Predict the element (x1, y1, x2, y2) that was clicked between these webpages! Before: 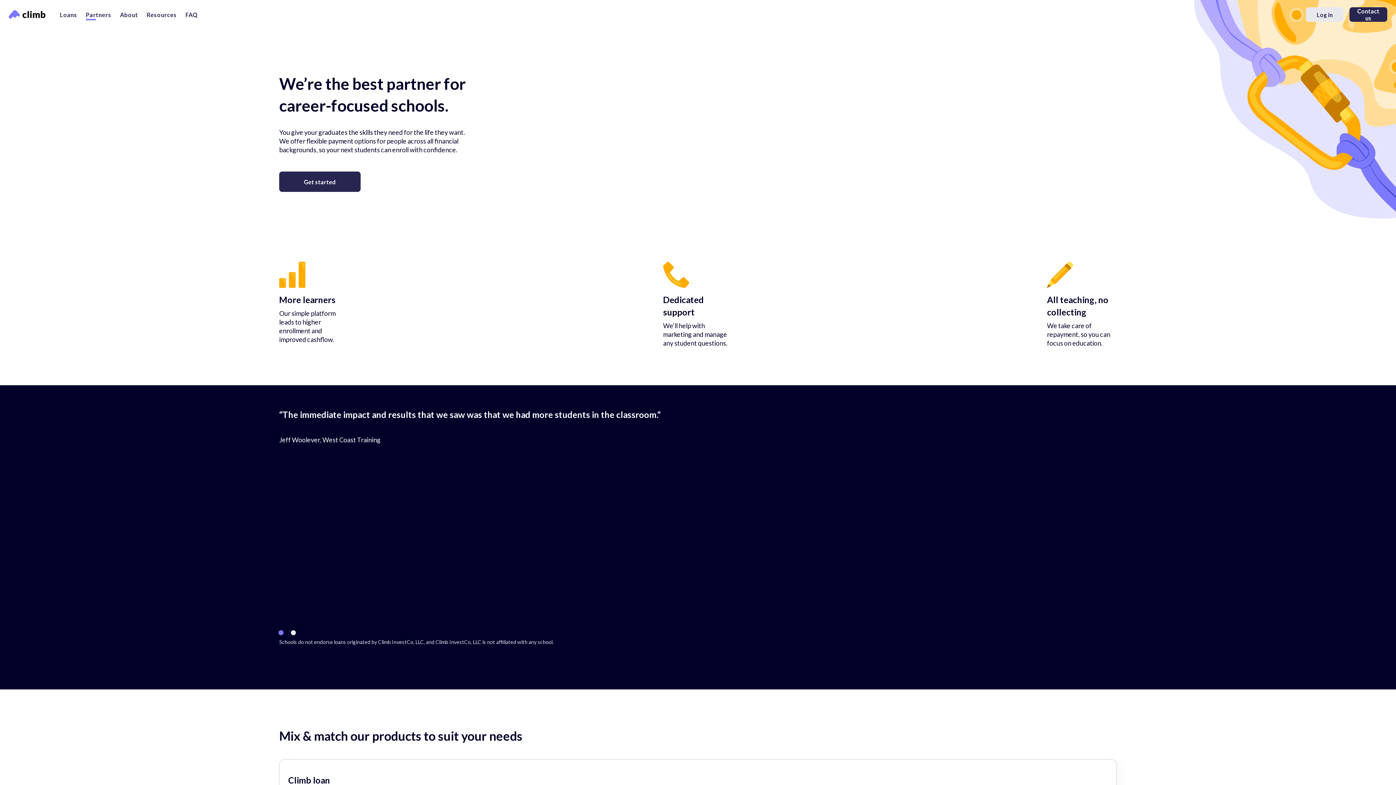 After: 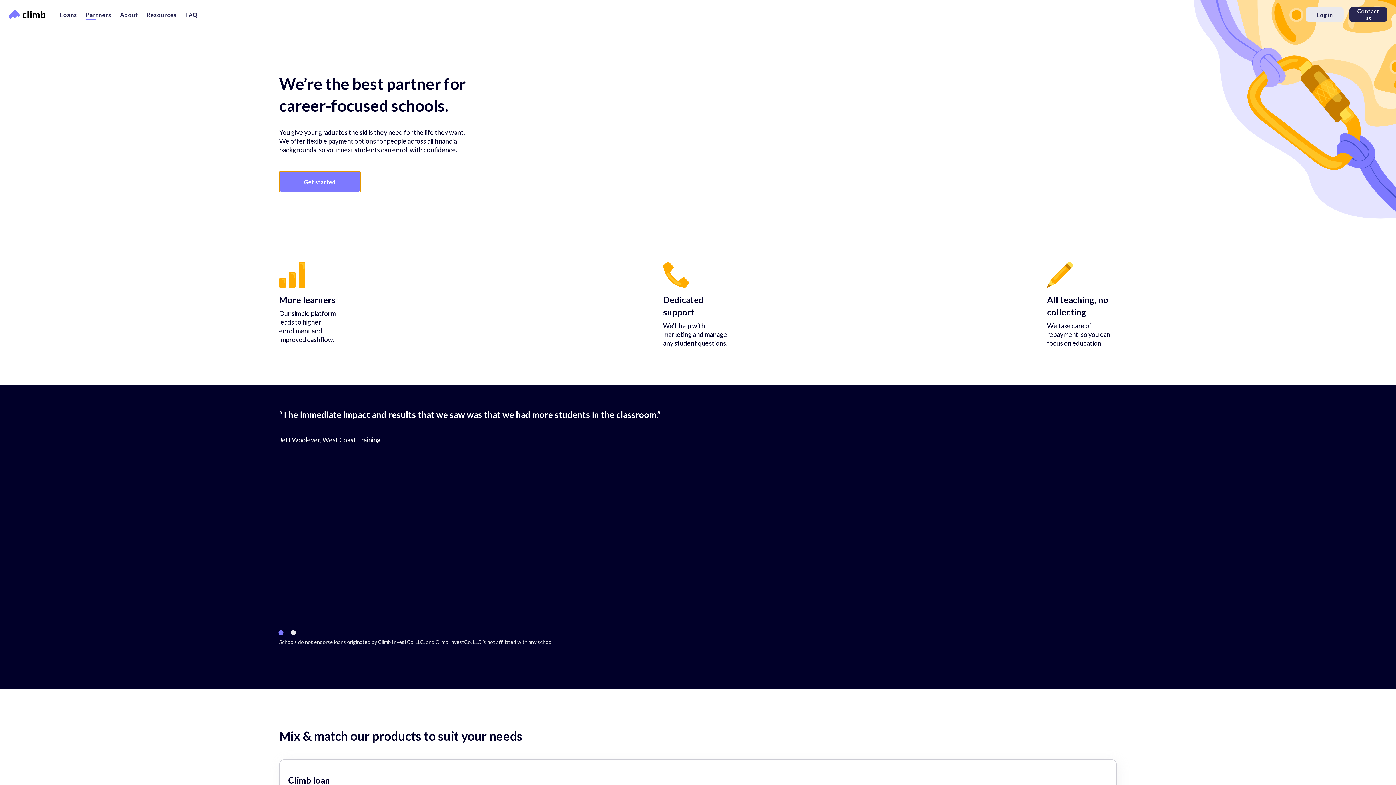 Action: bbox: (279, 171, 360, 192) label: Get started